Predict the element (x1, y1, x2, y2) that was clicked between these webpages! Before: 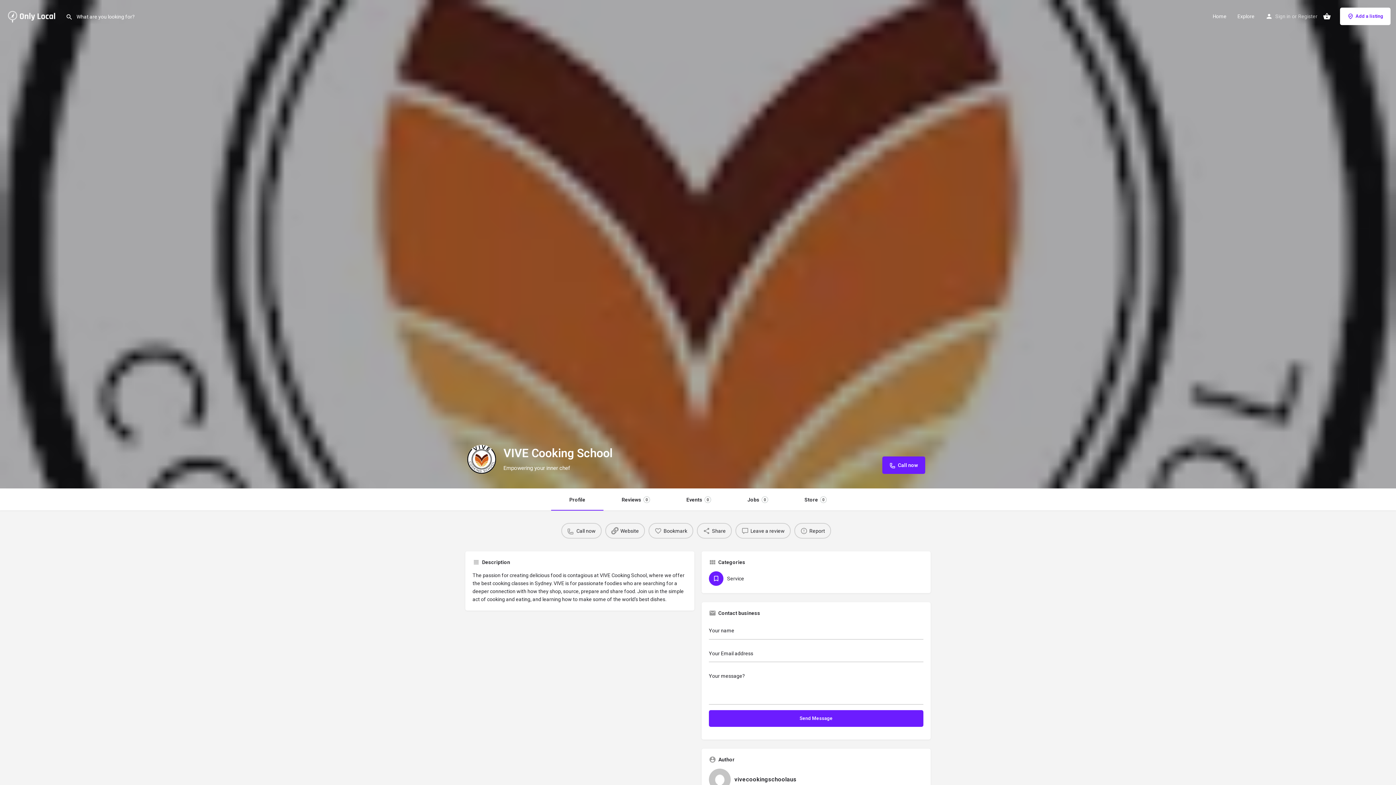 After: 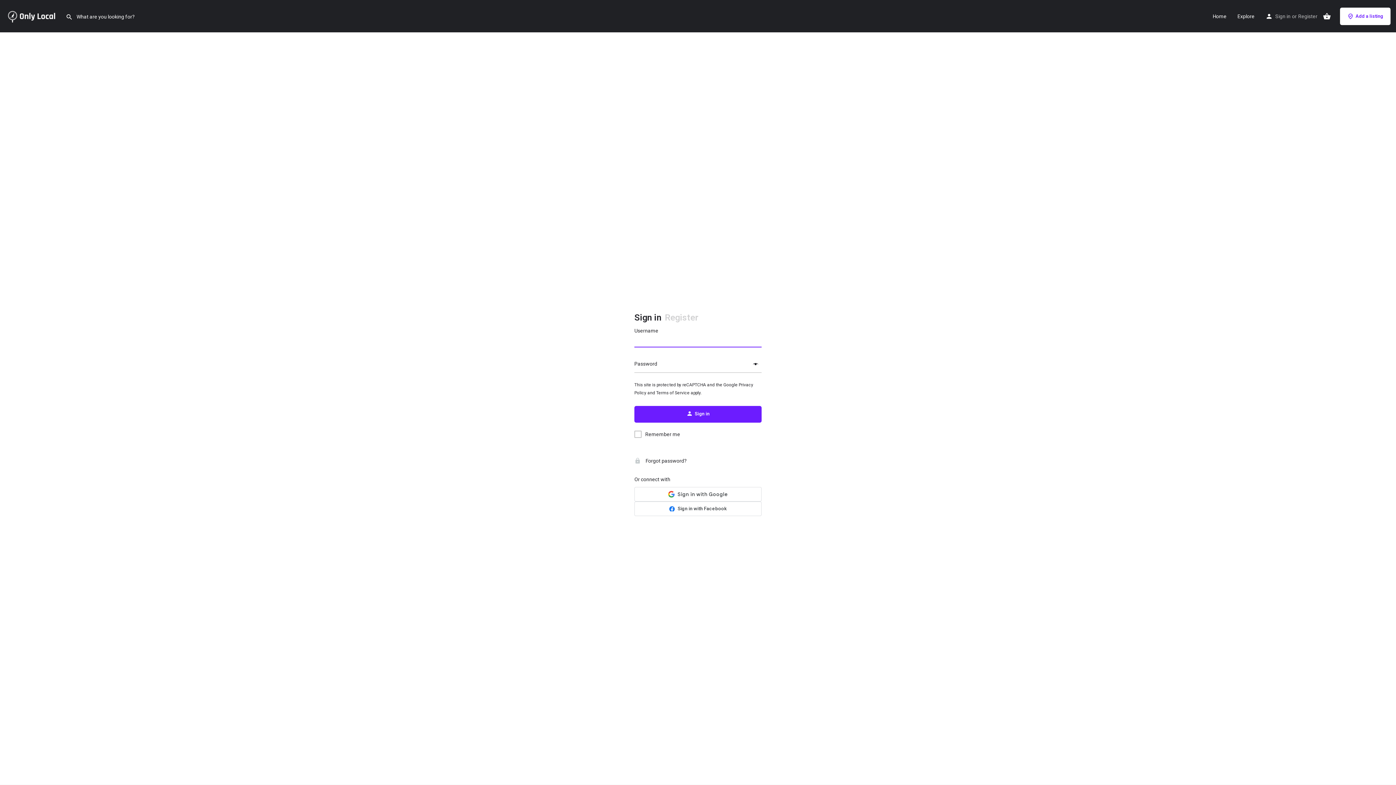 Action: label: Sign in bbox: (1275, 11, 1290, 20)